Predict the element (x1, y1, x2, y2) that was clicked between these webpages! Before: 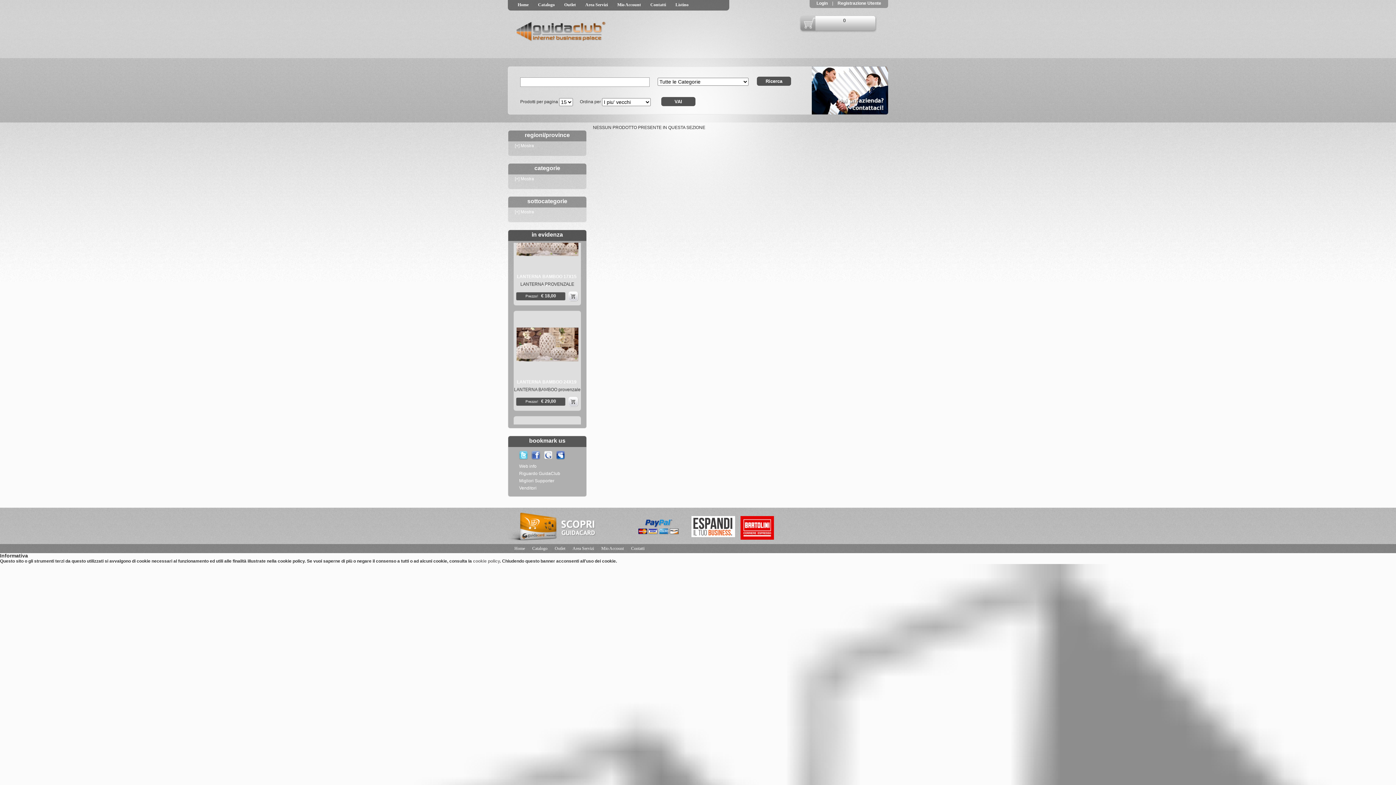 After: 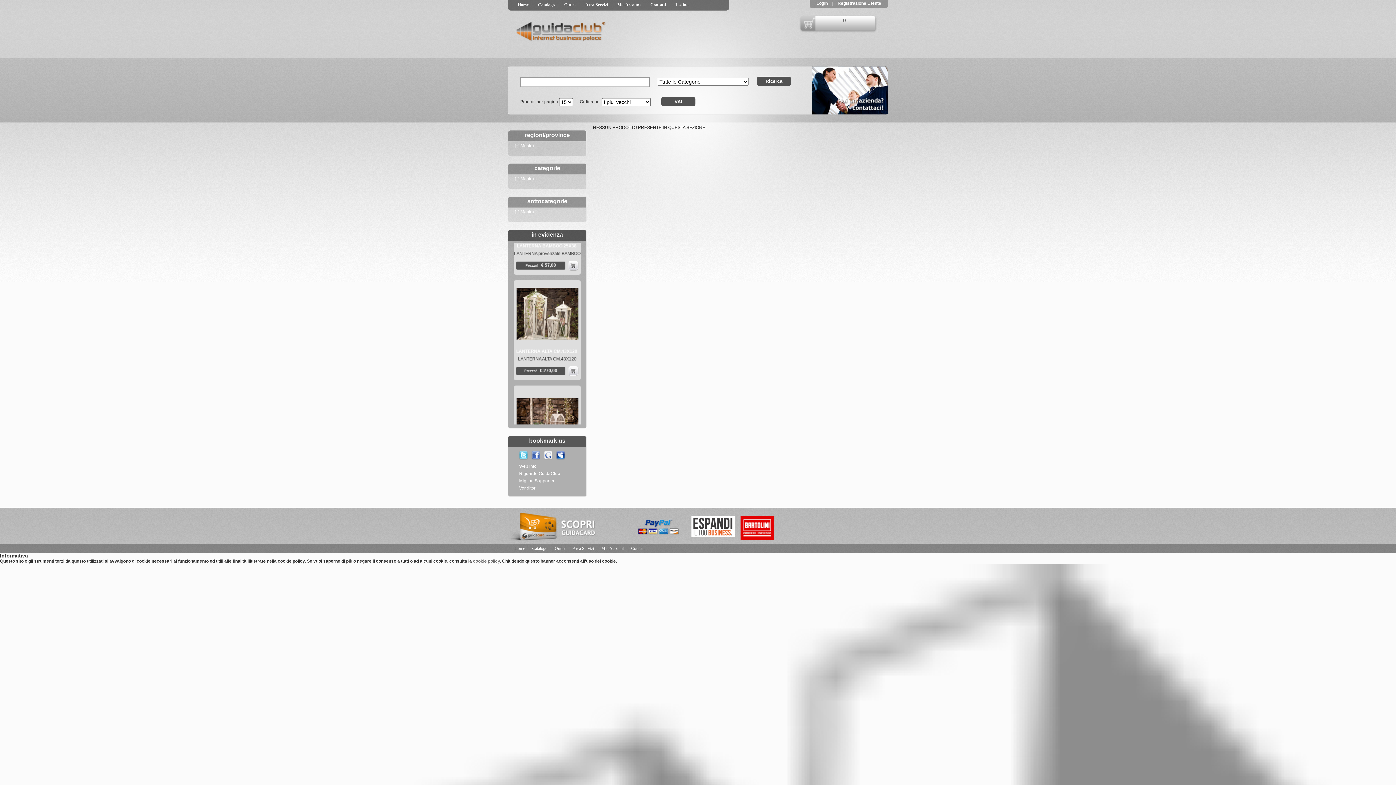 Action: bbox: (740, 536, 774, 541)